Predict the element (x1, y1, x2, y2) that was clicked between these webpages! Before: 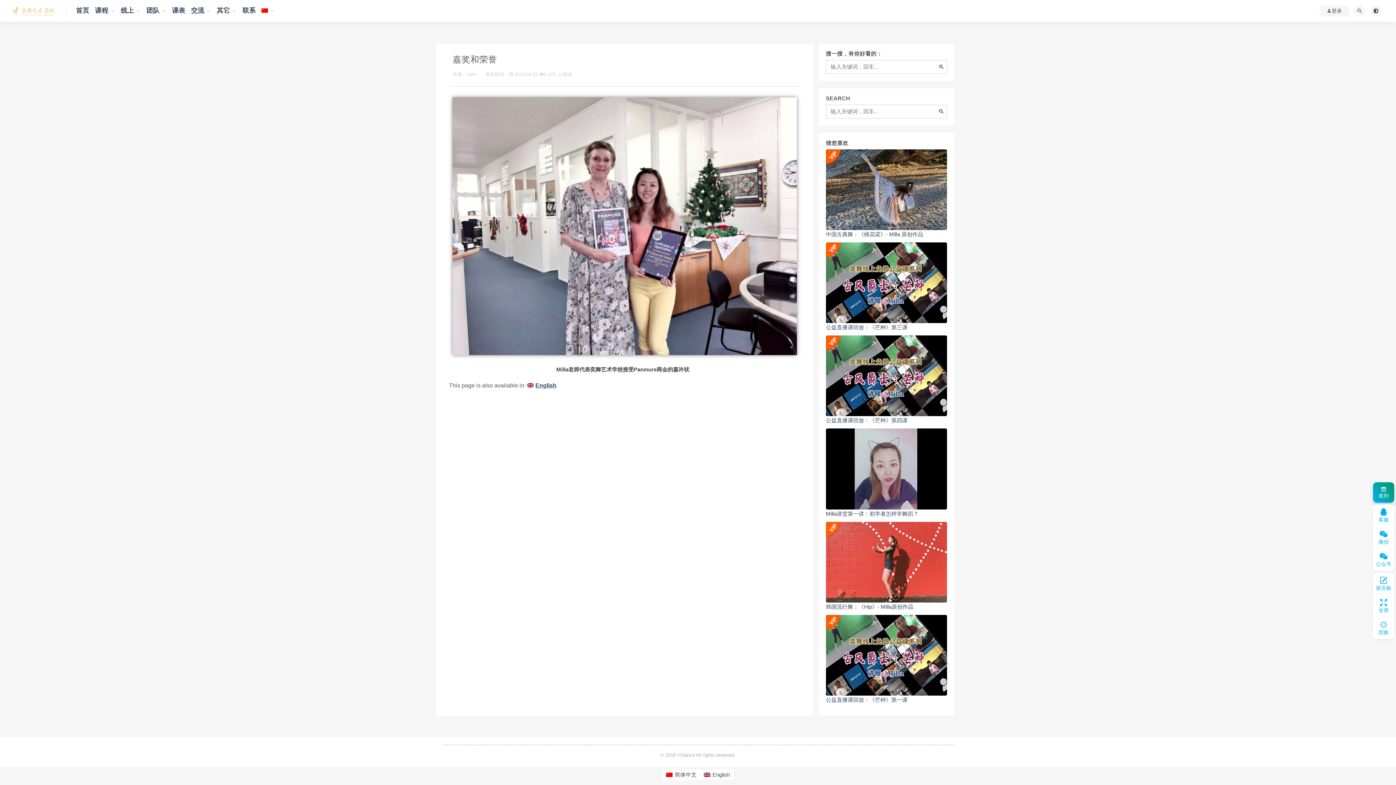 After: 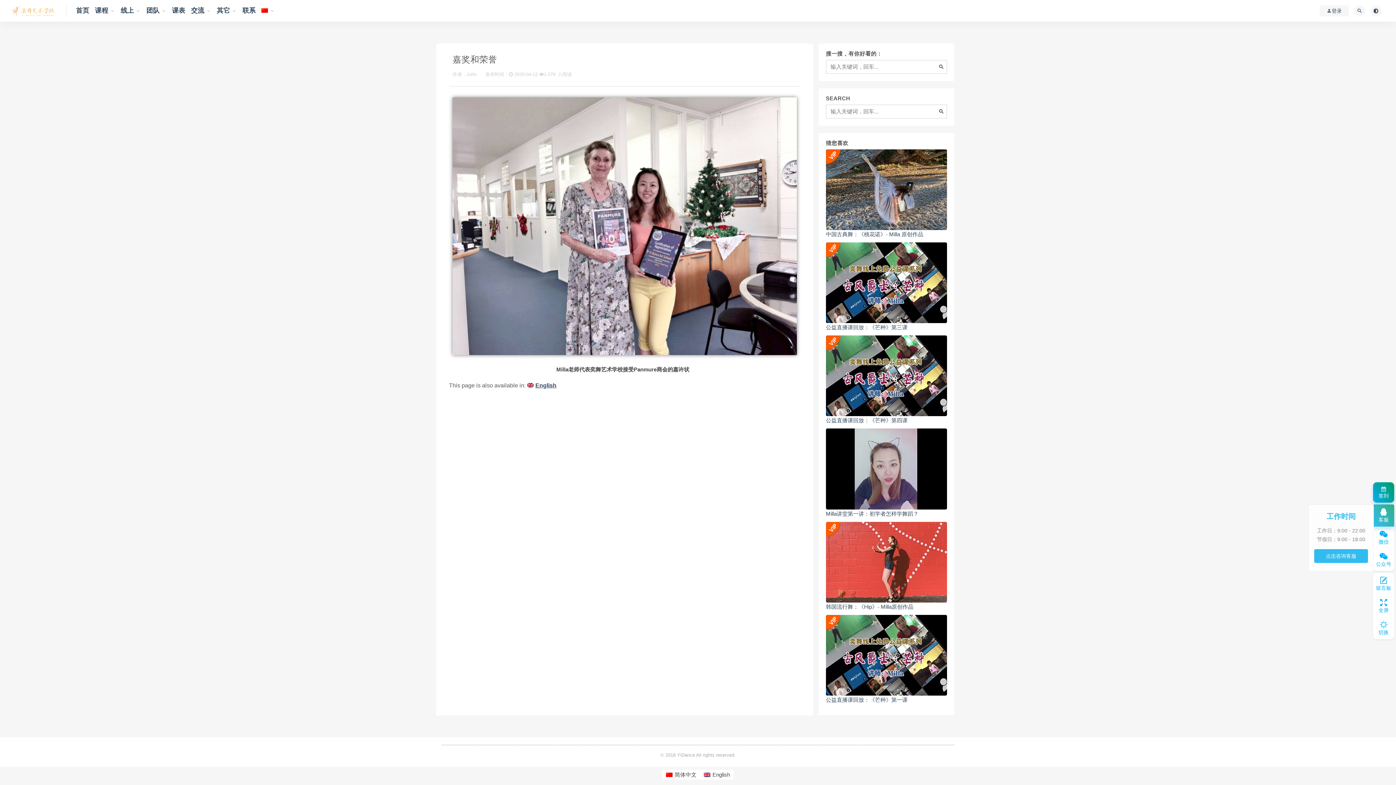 Action: label: 
客服 bbox: (1373, 504, 1394, 526)